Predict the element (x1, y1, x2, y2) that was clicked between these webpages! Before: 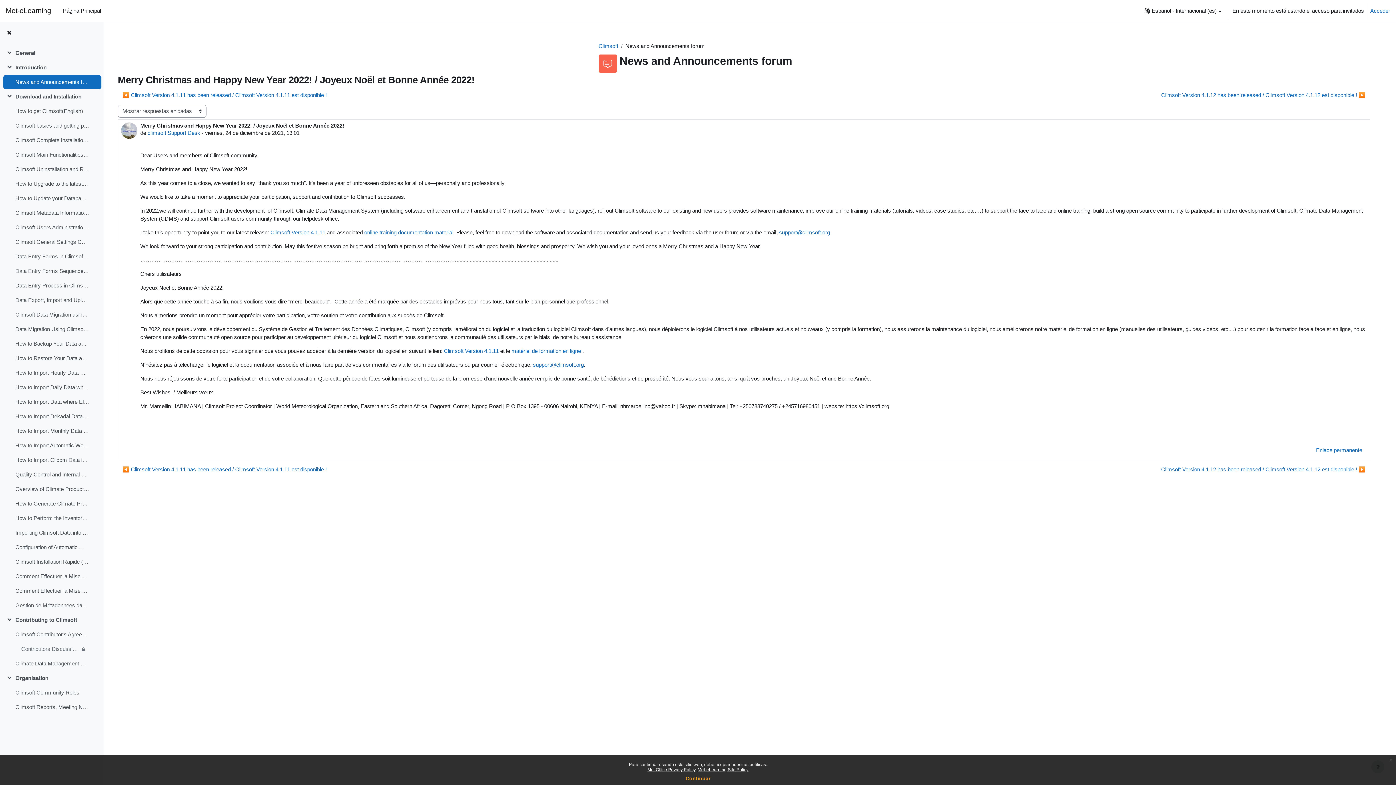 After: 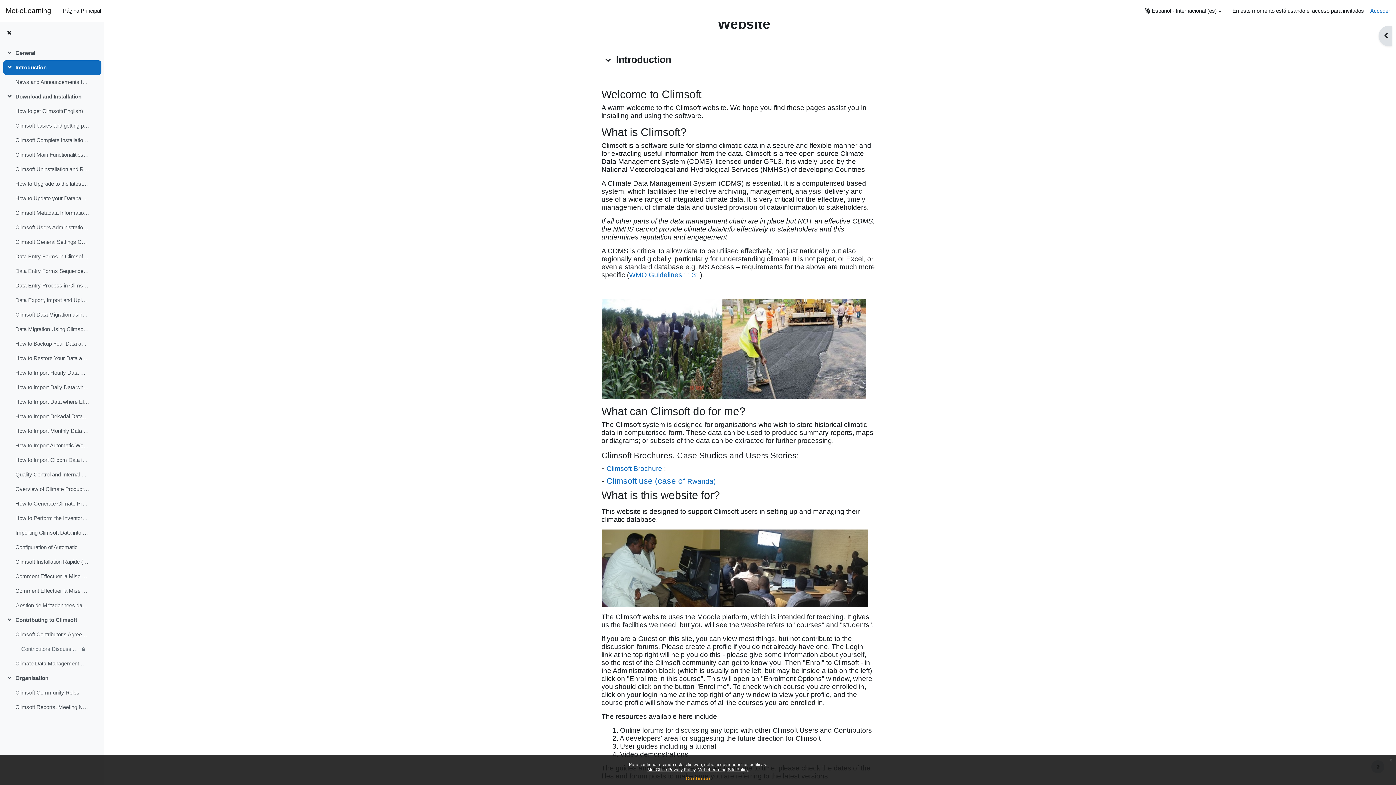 Action: bbox: (598, 42, 618, 49) label: Climsoft